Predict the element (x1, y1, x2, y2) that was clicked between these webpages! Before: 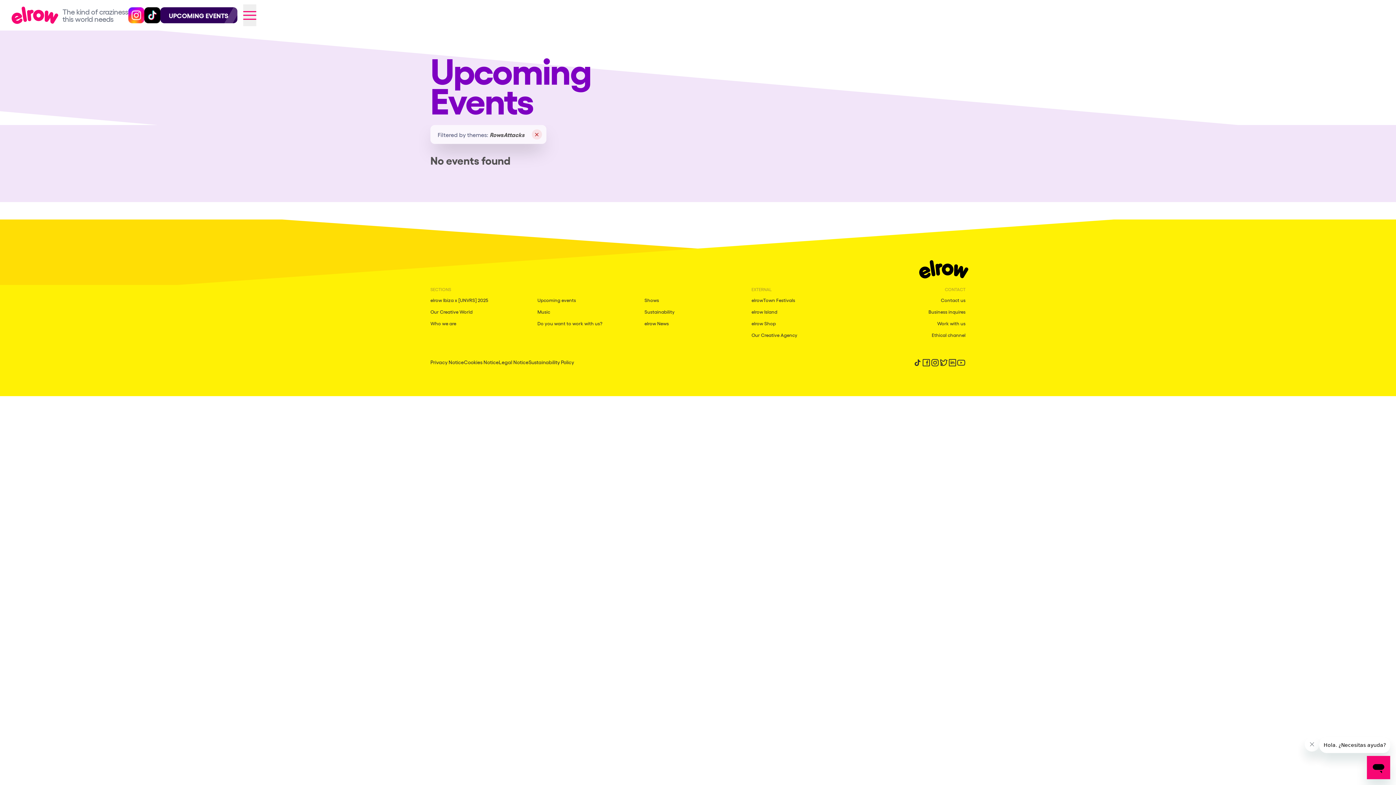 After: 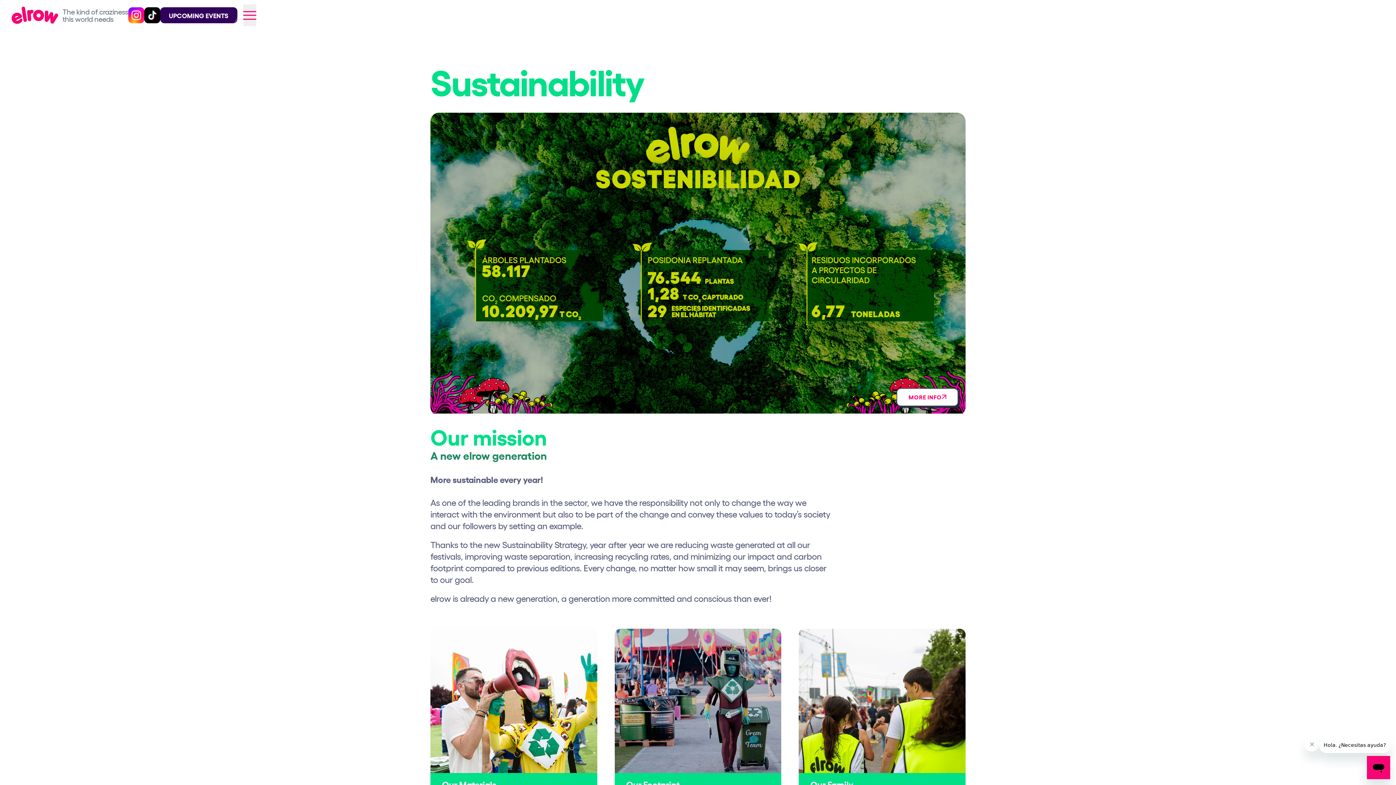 Action: label: Sustainability bbox: (644, 307, 674, 317)